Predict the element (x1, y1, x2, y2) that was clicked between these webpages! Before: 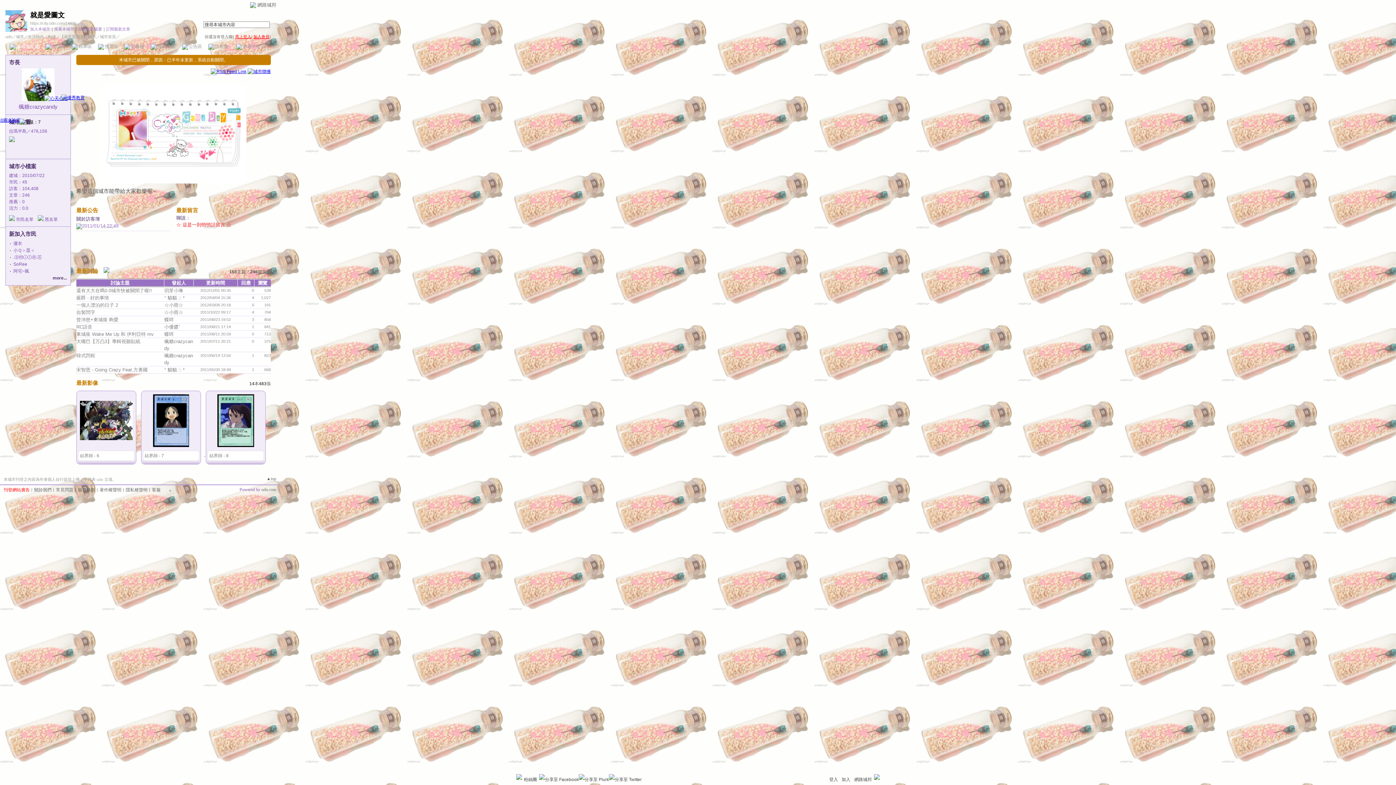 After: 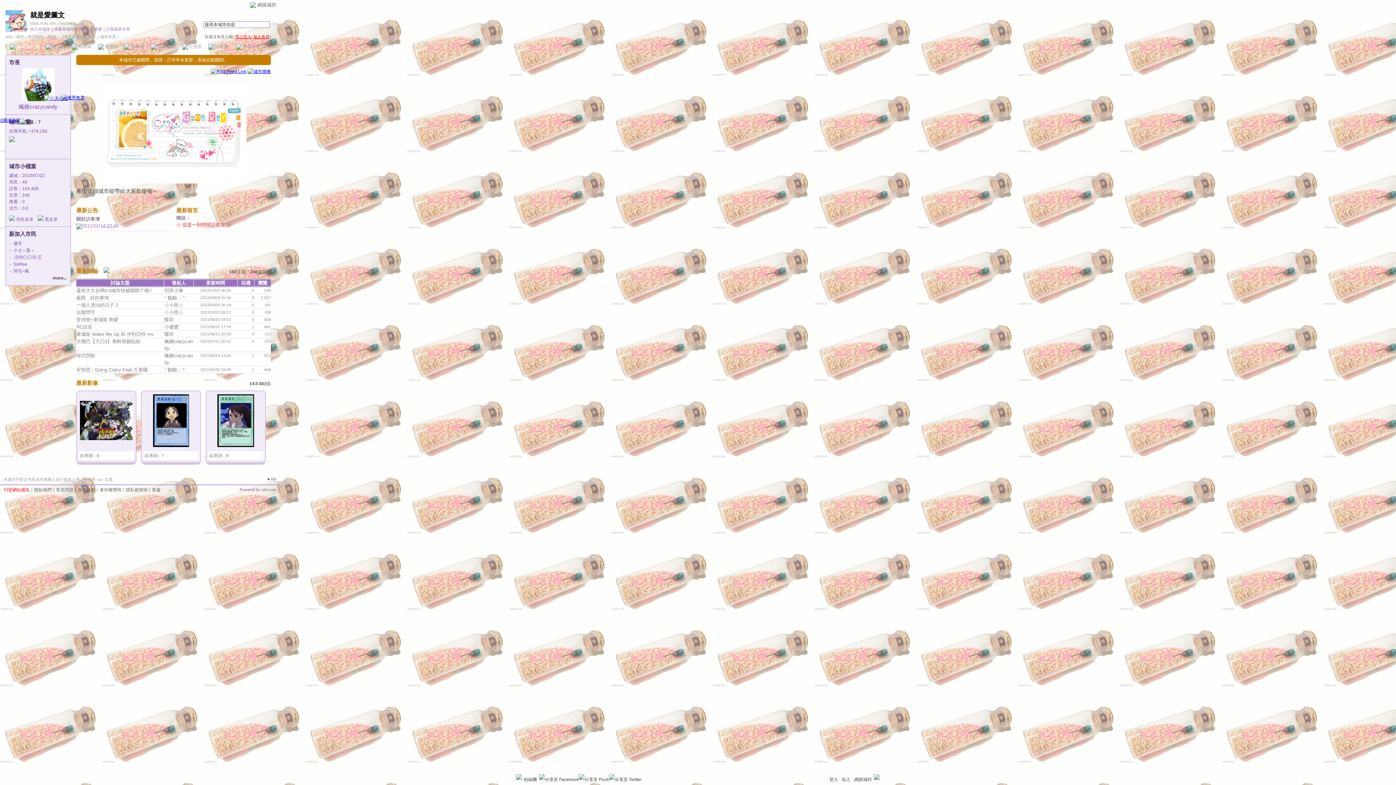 Action: label: 0 bbox: (22, 199, 24, 204)